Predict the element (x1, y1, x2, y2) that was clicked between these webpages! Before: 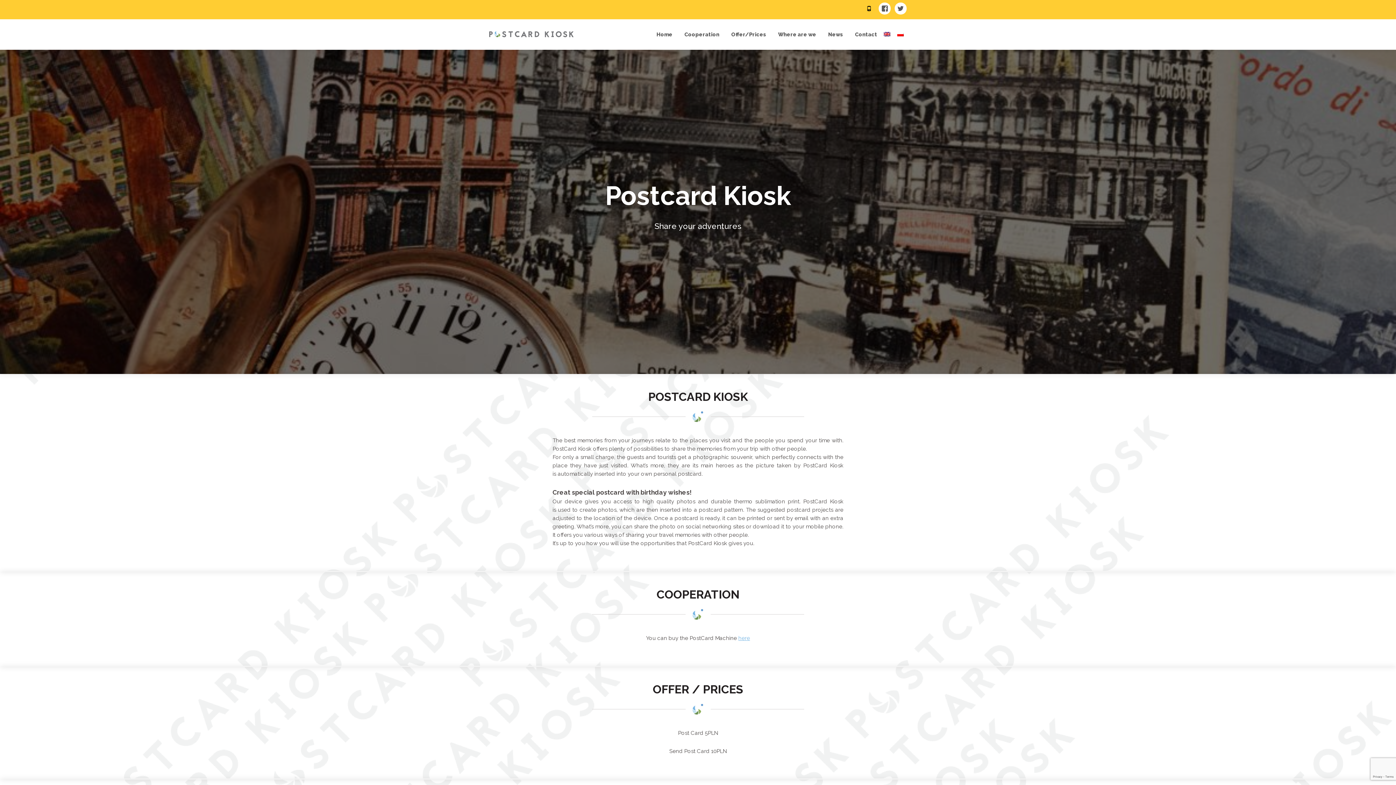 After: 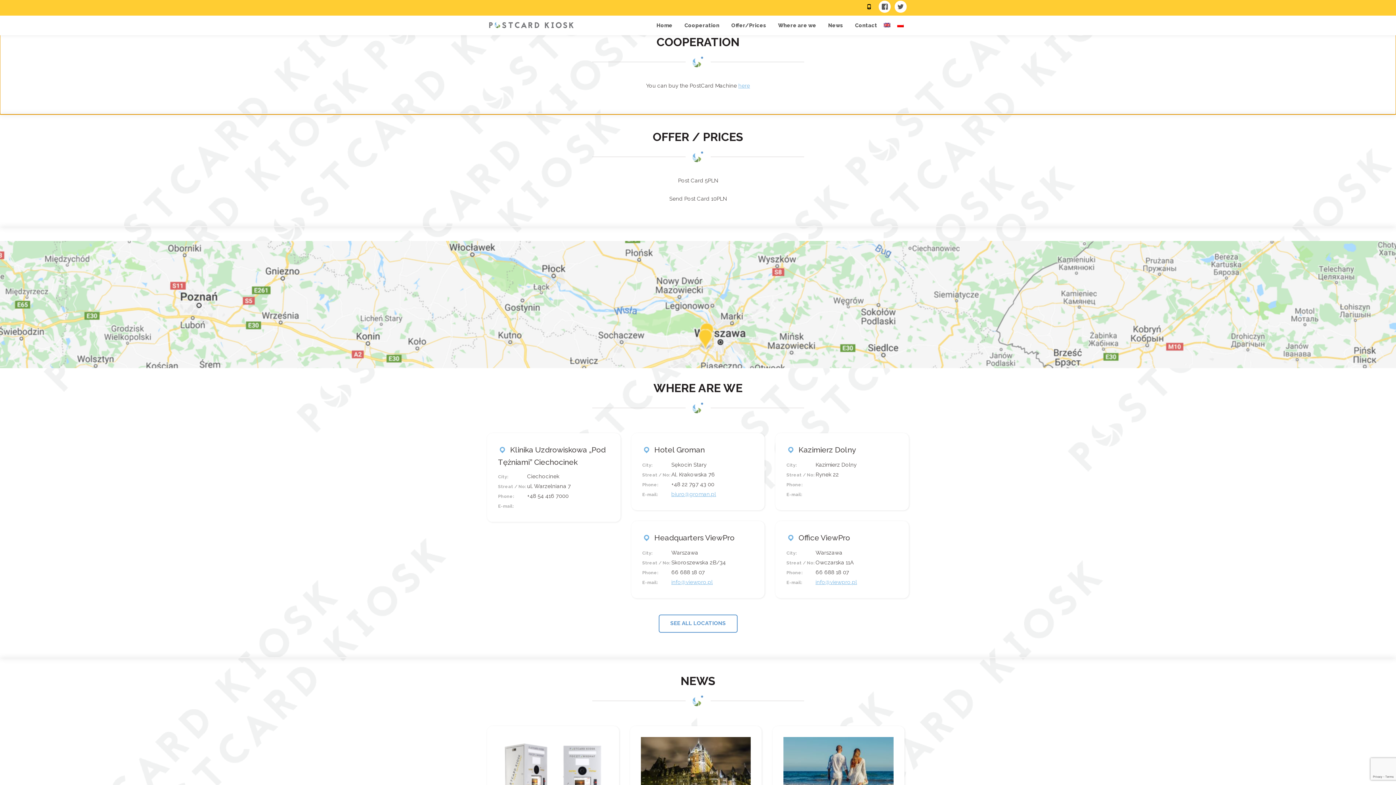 Action: label: Cooperation bbox: (684, 28, 719, 40)